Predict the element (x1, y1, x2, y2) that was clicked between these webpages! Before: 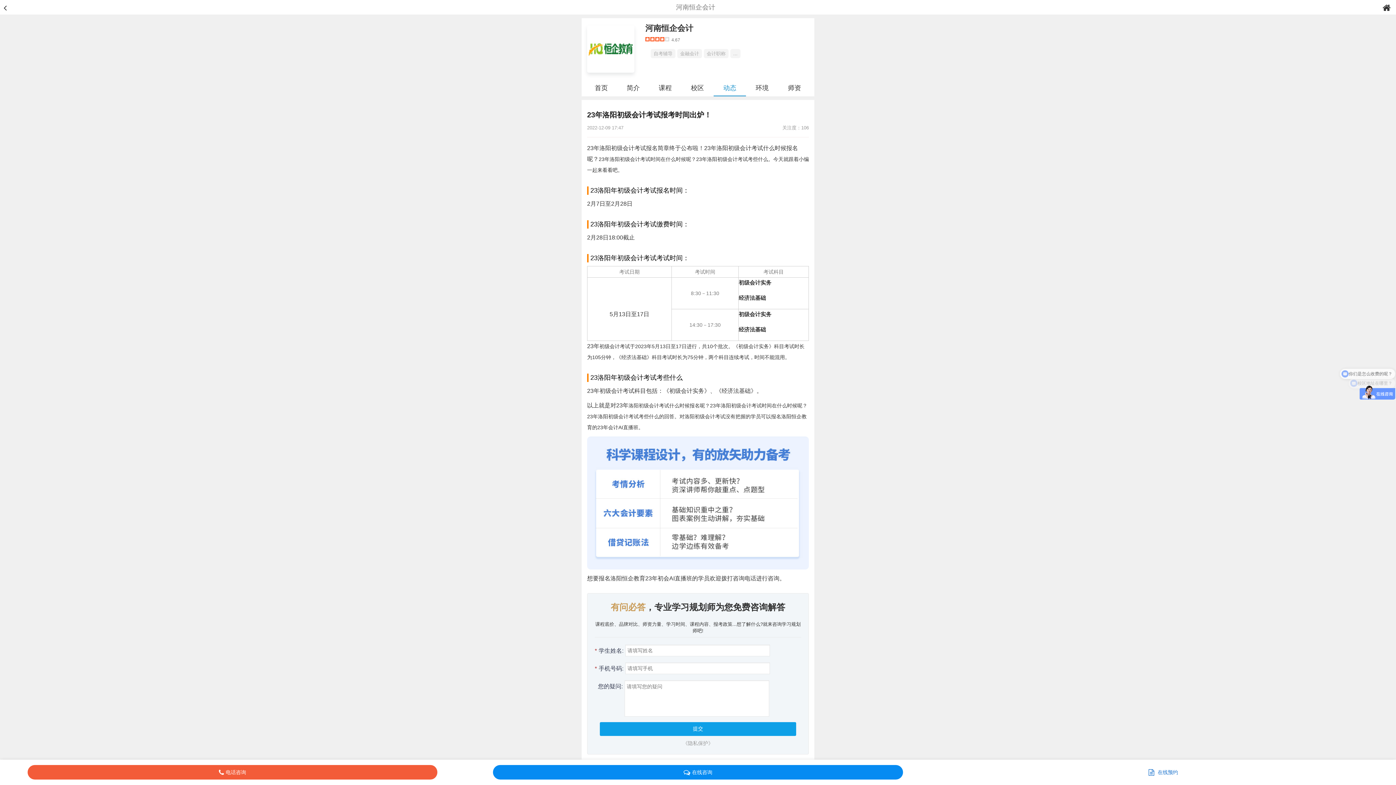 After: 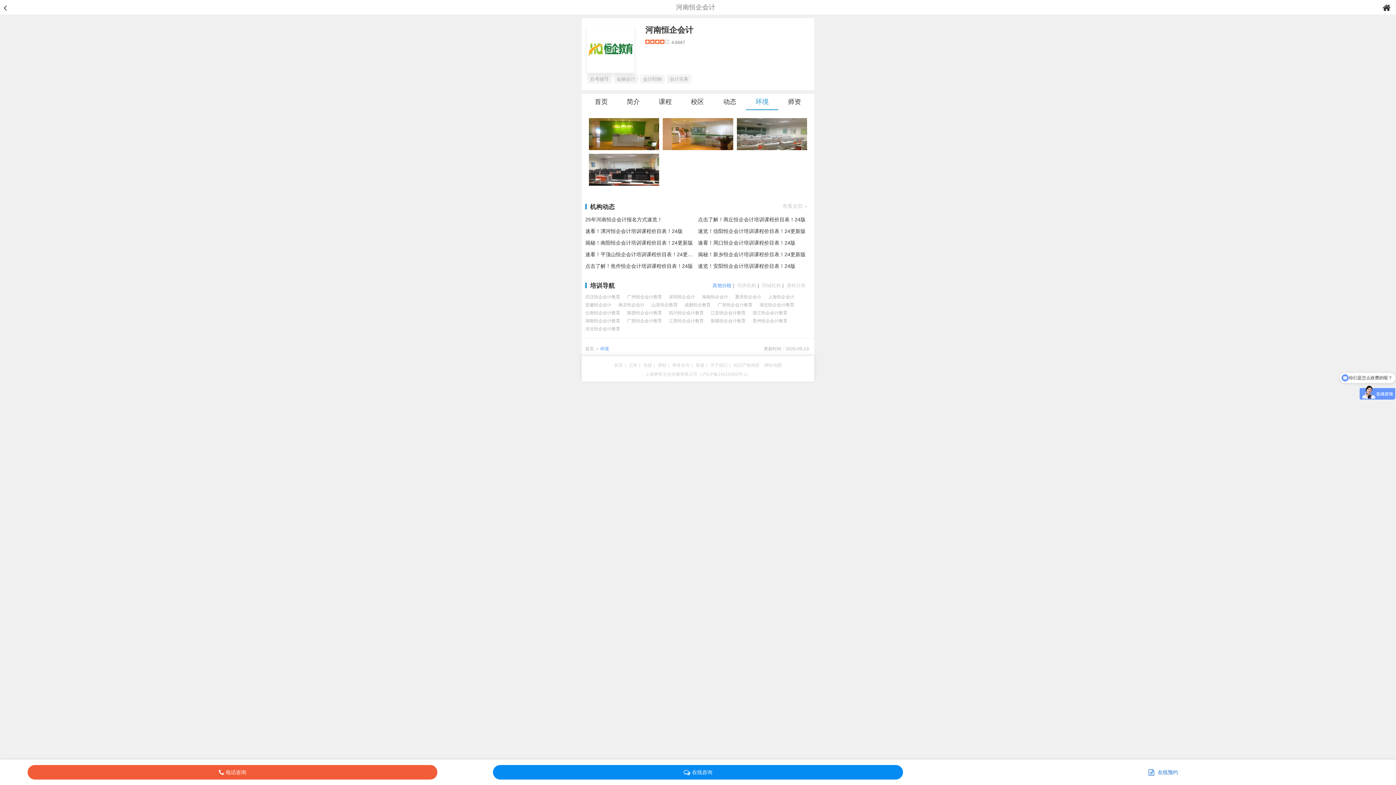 Action: bbox: (746, 80, 778, 96) label: 环境